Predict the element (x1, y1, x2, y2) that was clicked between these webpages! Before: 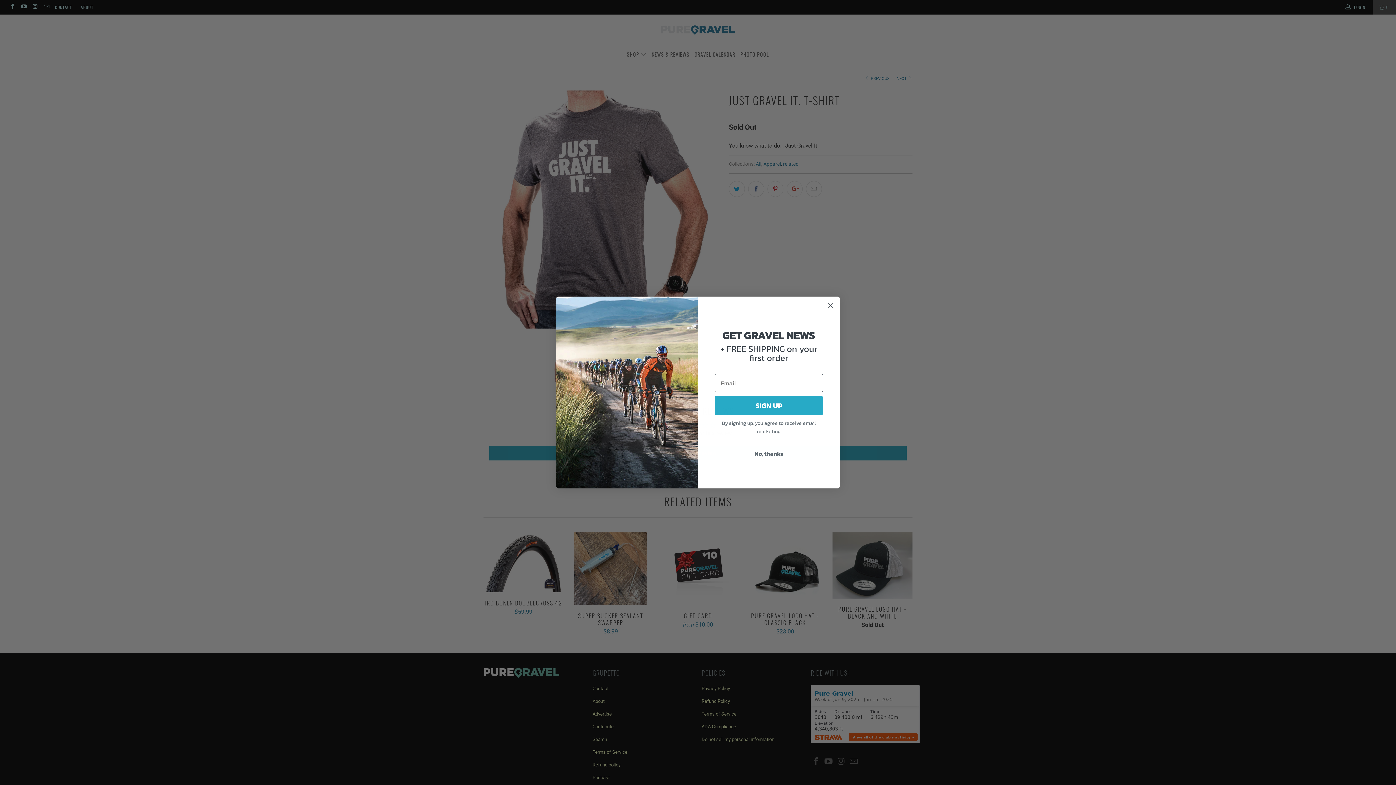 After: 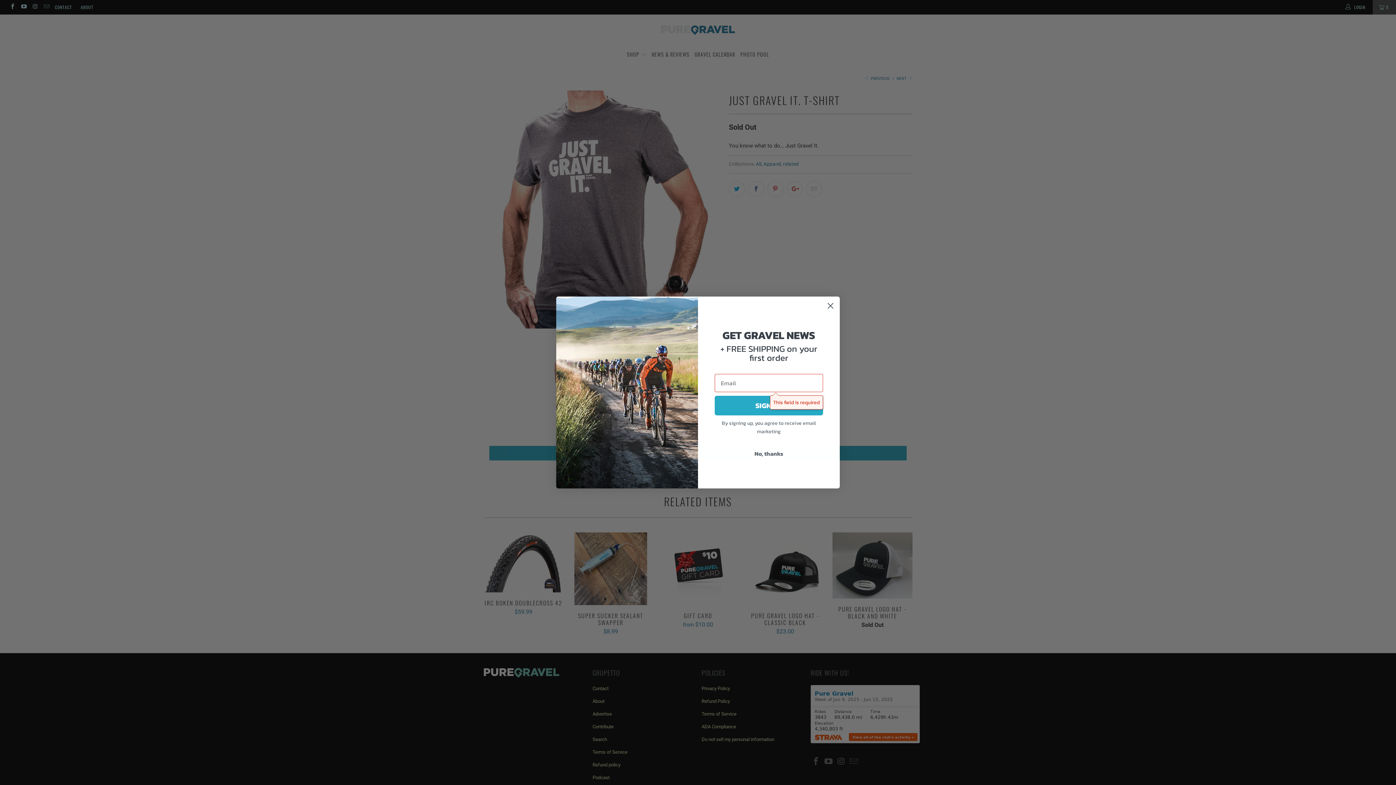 Action: label: SIGN UP bbox: (714, 396, 823, 415)